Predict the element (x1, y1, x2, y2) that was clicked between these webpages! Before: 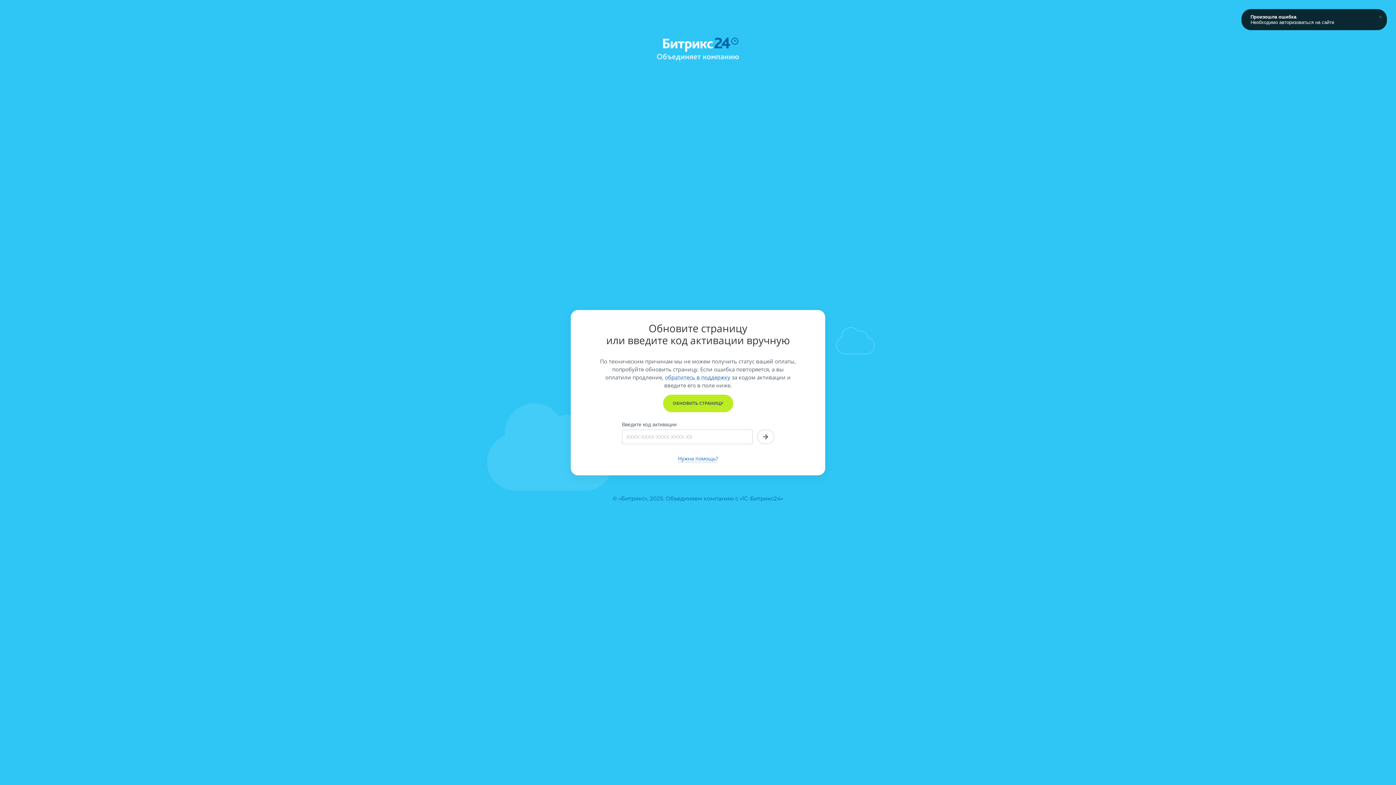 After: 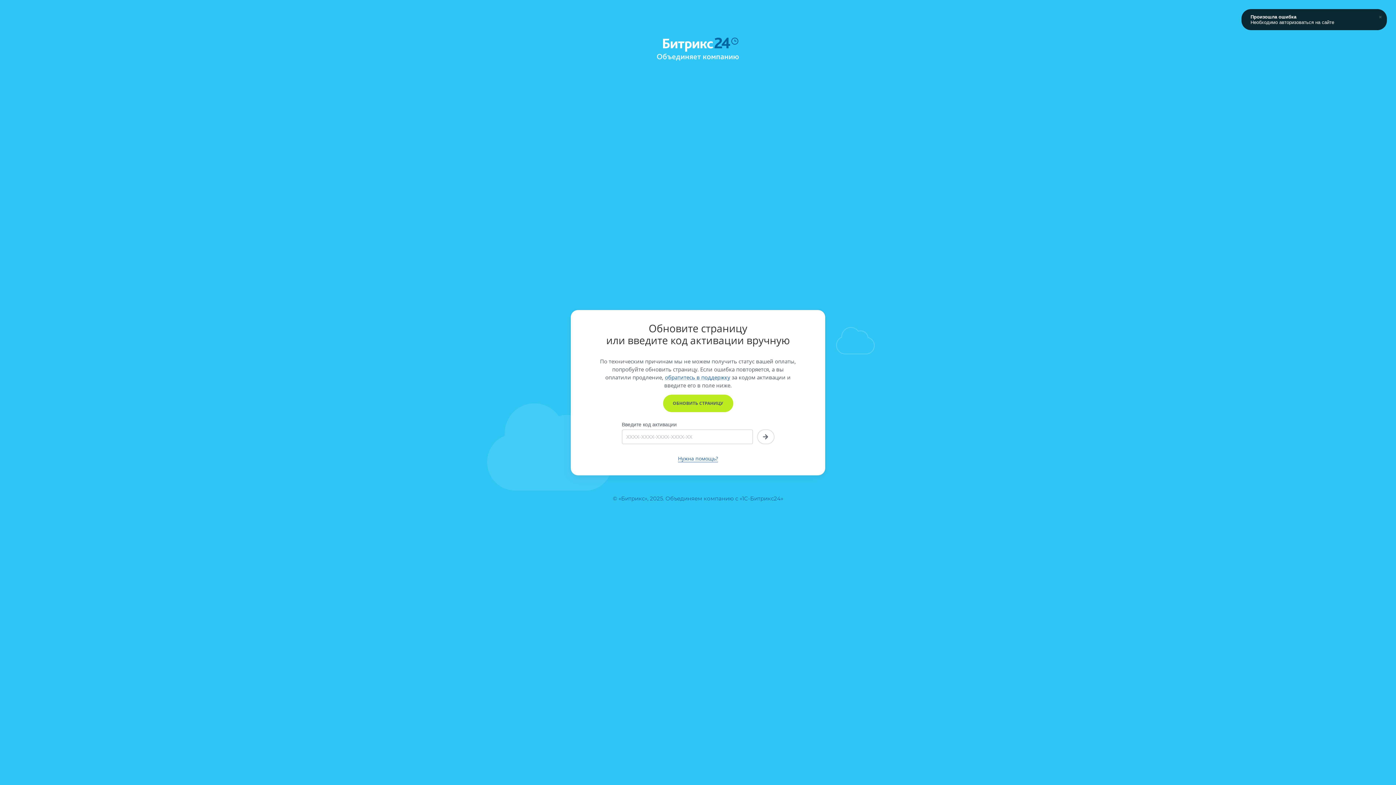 Action: label: Нужна помощь? bbox: (678, 455, 718, 462)